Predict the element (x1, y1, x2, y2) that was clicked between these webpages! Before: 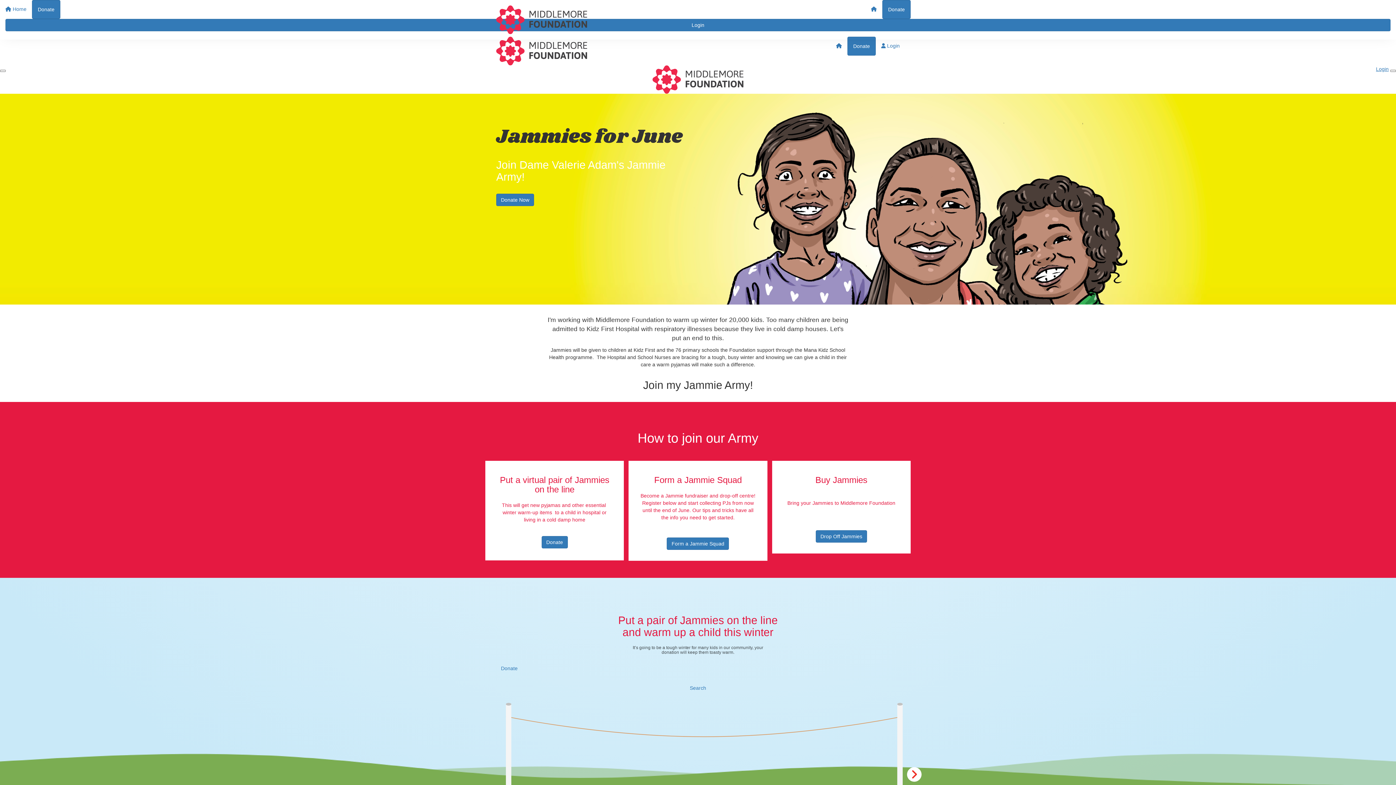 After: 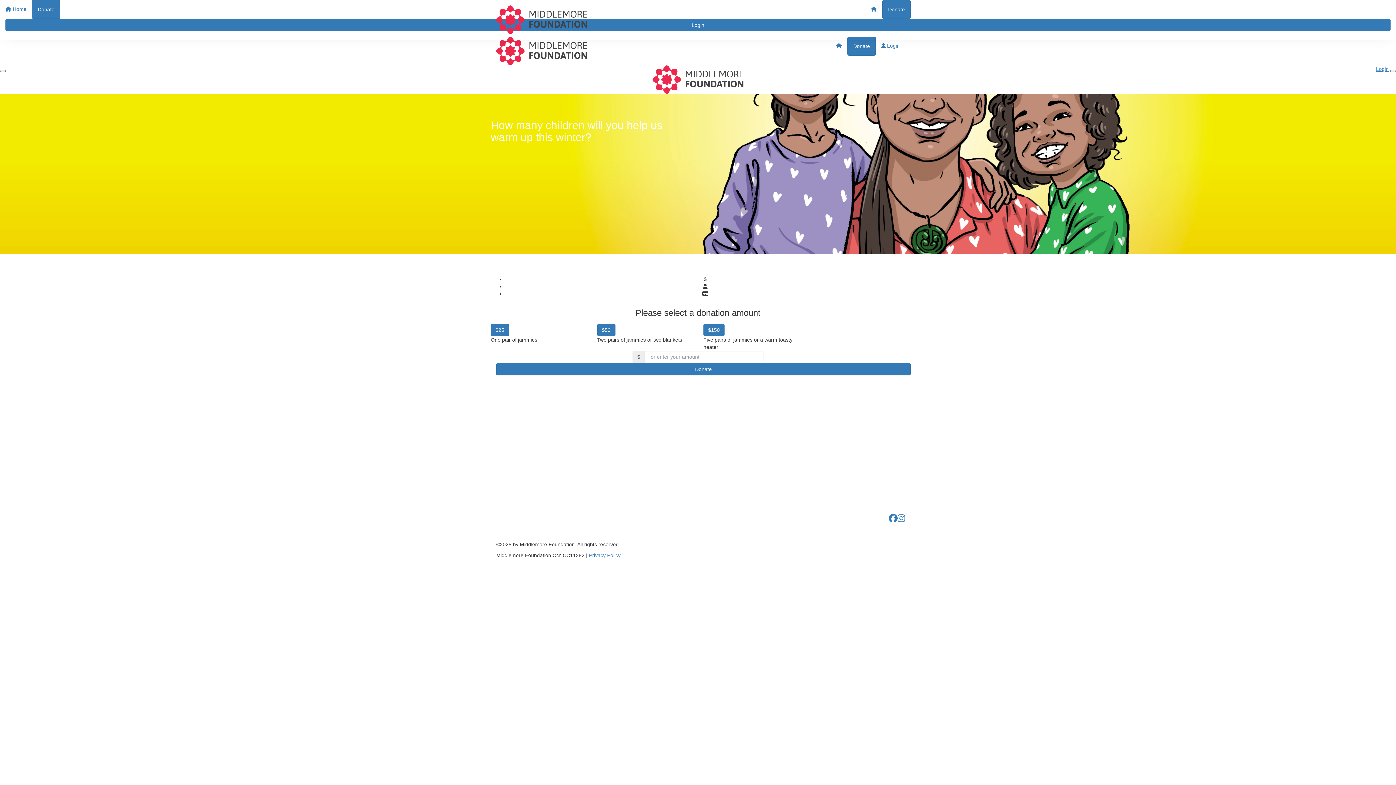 Action: bbox: (496, 662, 522, 674) label: Donate